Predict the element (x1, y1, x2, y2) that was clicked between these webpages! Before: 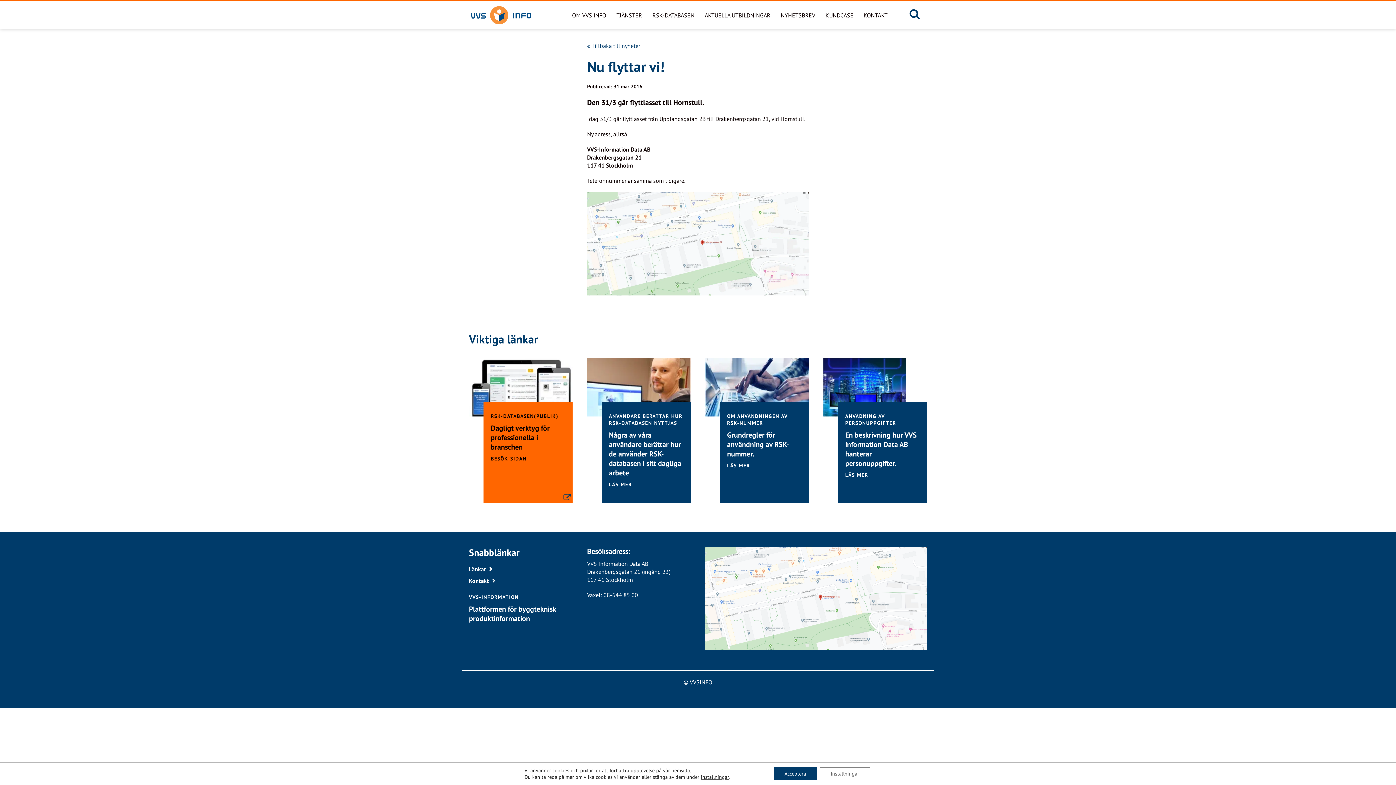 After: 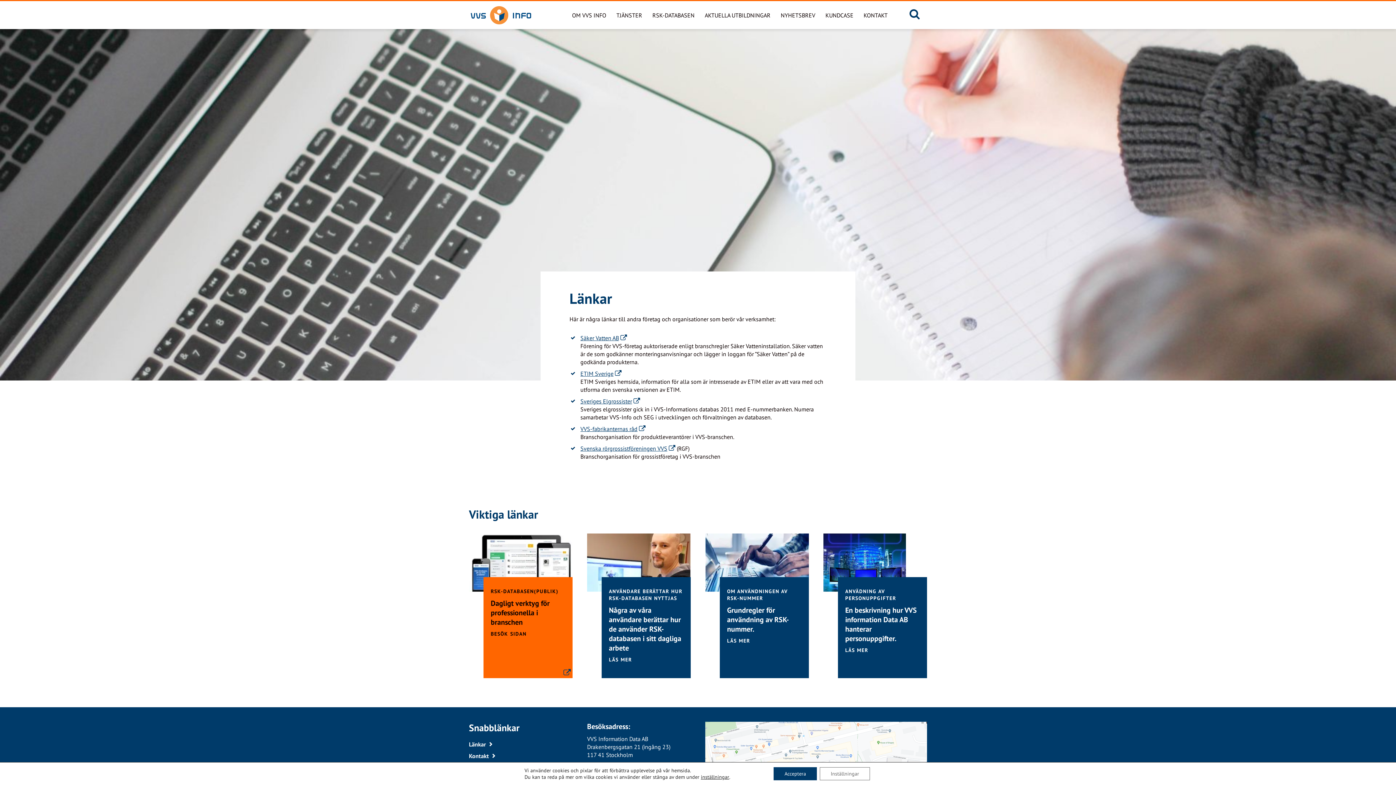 Action: label: Länkar bbox: (469, 565, 492, 573)